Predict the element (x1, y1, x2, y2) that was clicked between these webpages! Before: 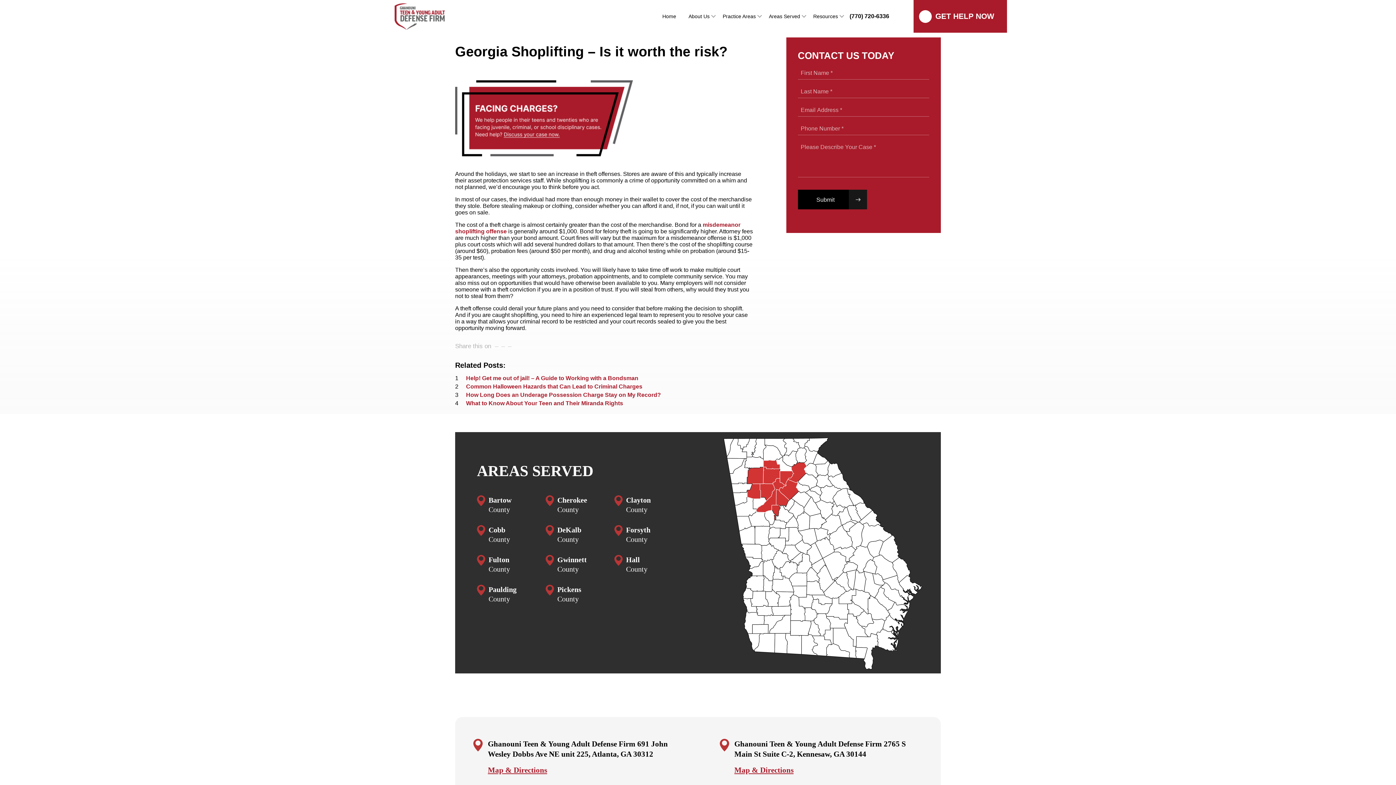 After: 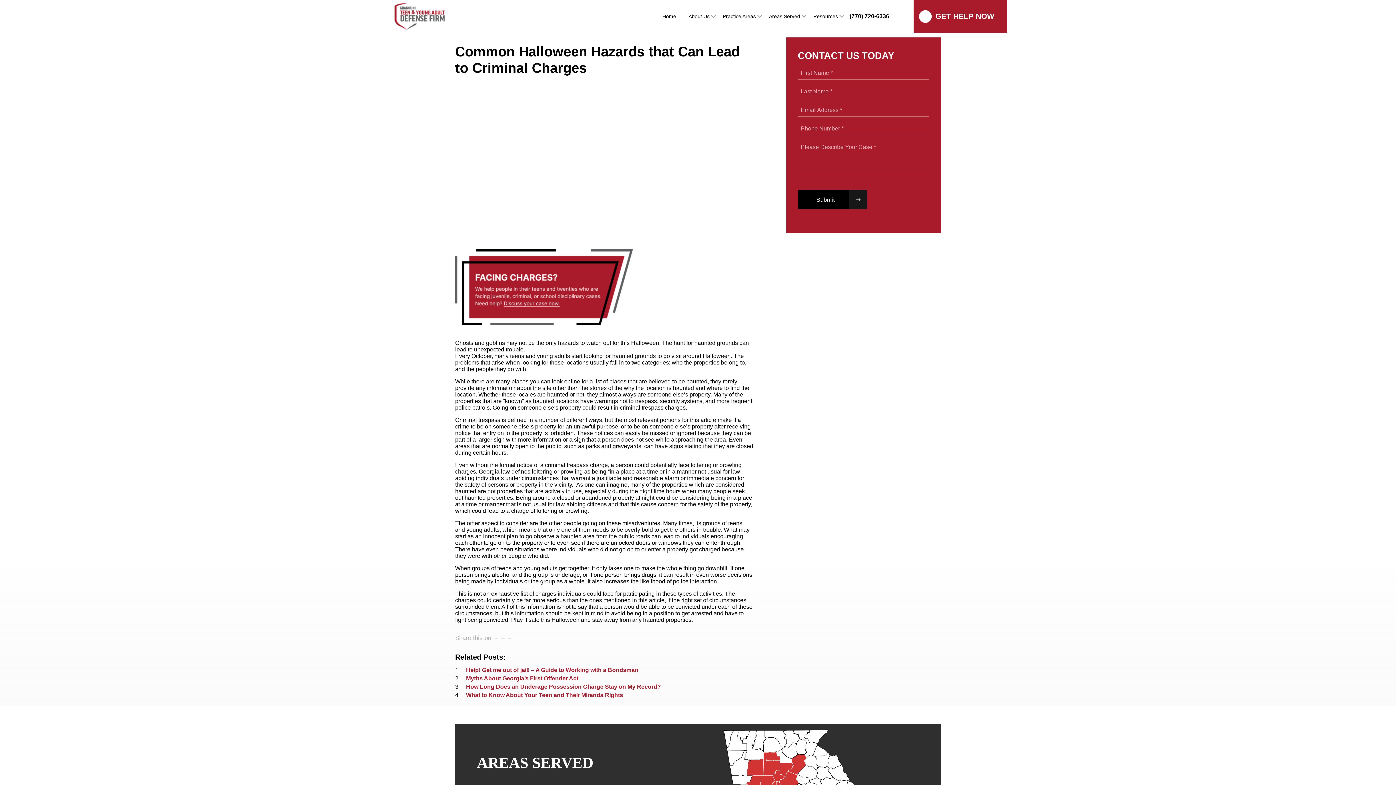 Action: label: Common Halloween Hazards that Can Lead to Criminal Charges bbox: (466, 383, 642, 389)